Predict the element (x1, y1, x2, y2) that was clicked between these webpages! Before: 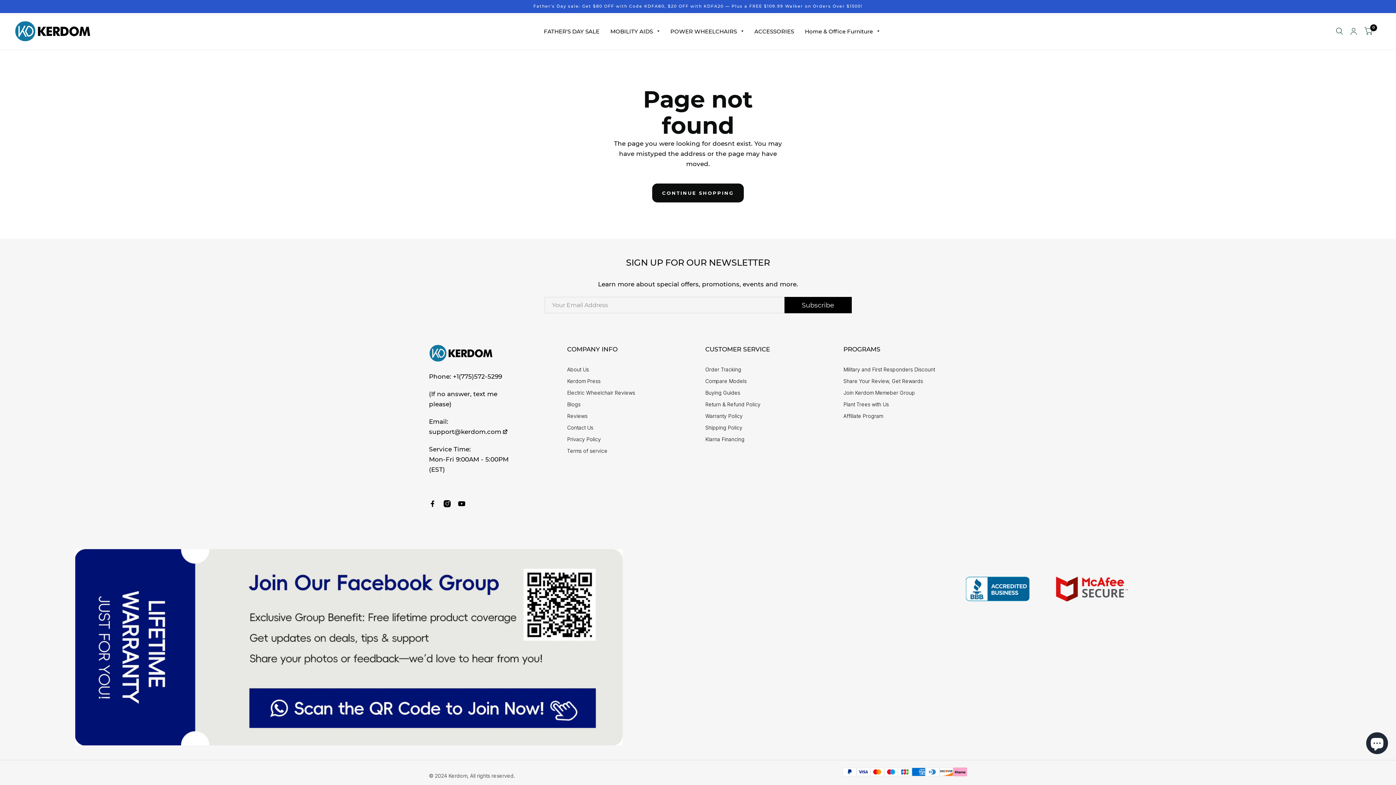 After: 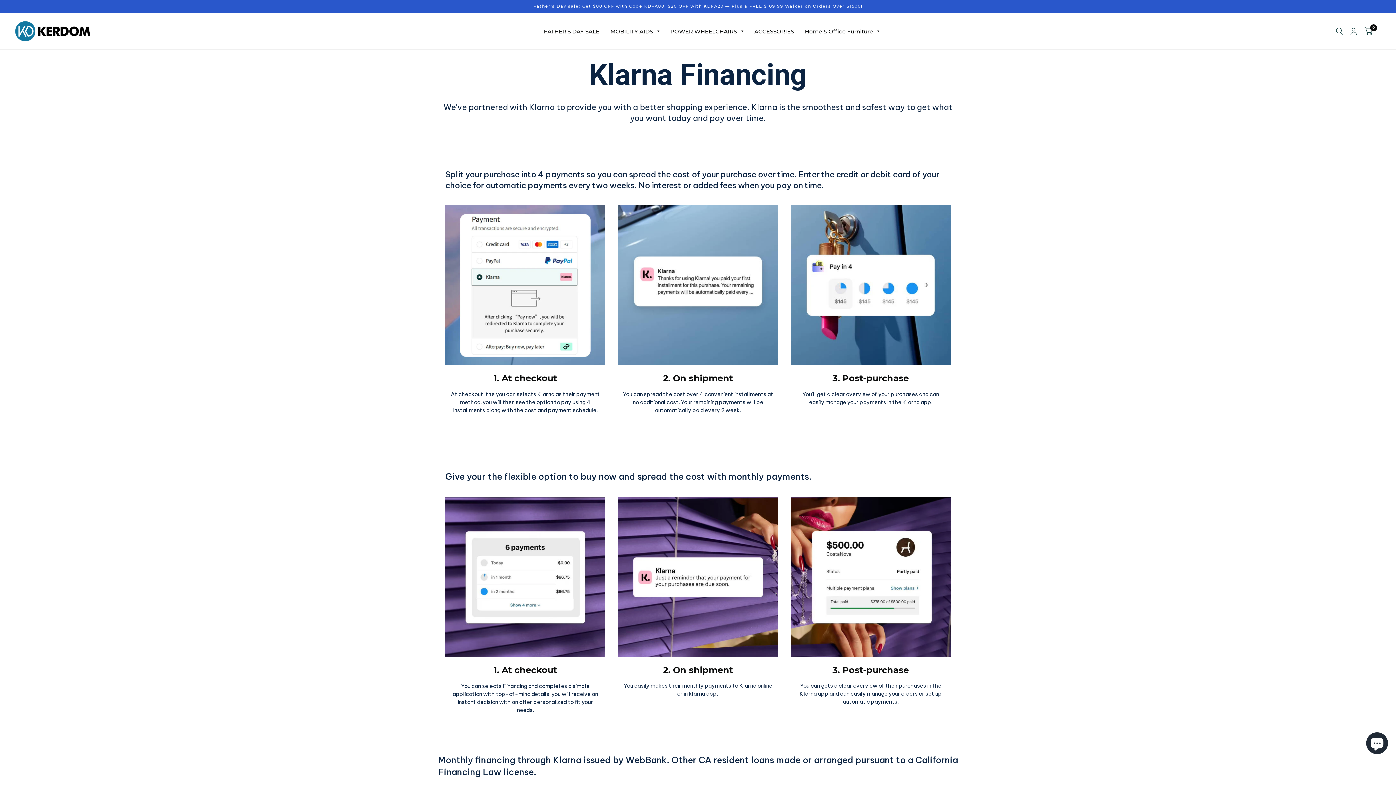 Action: label: Klarna Financing bbox: (705, 435, 760, 443)